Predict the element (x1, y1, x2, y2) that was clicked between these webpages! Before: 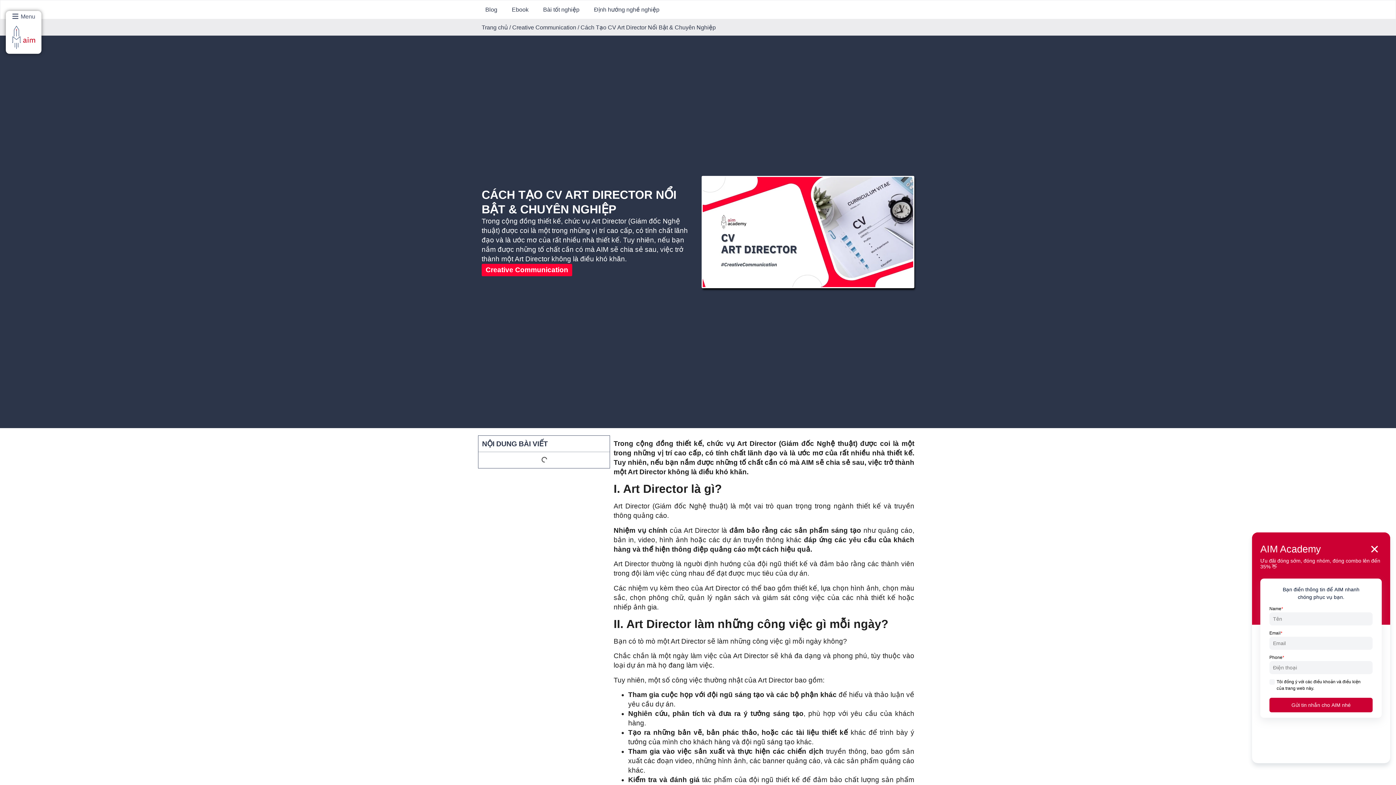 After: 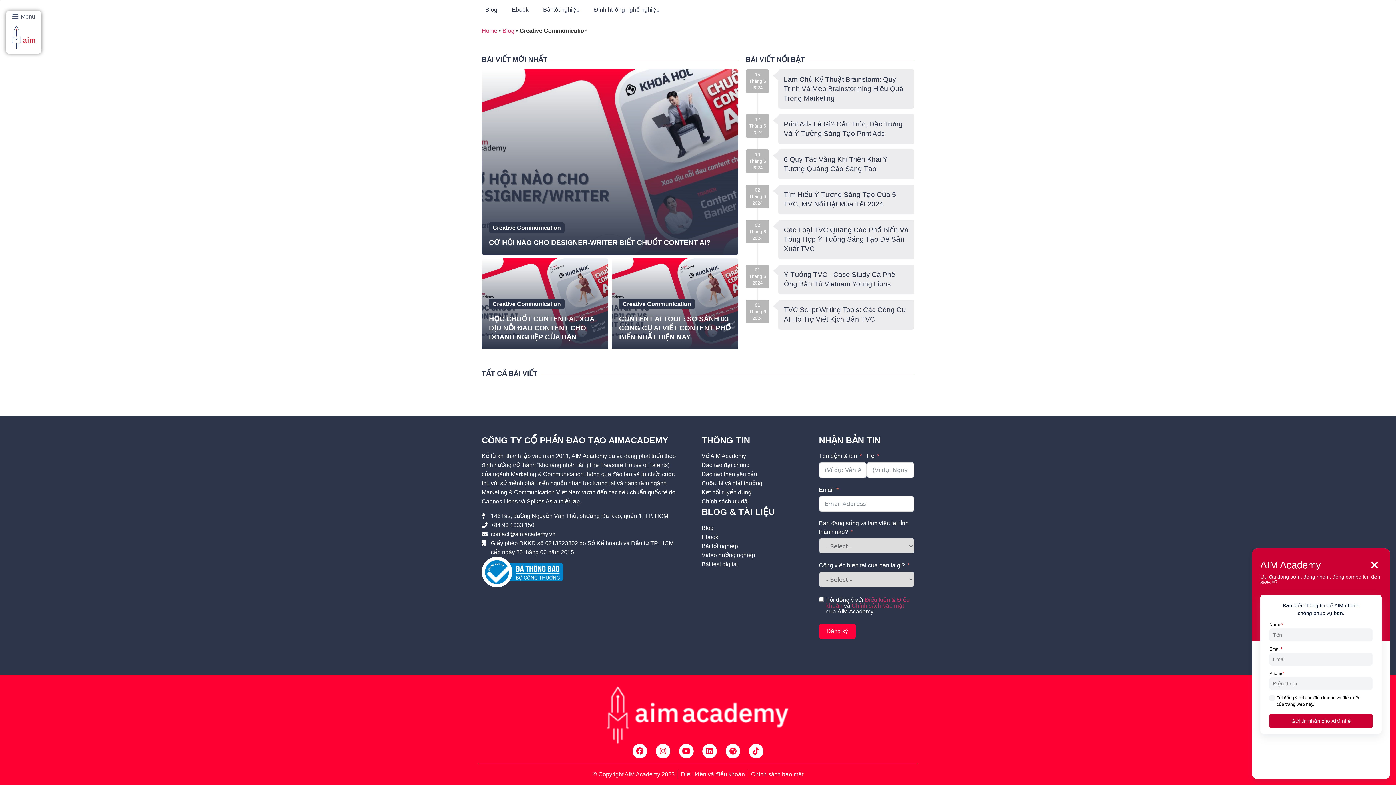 Action: bbox: (512, 24, 576, 30) label: Creative Communication